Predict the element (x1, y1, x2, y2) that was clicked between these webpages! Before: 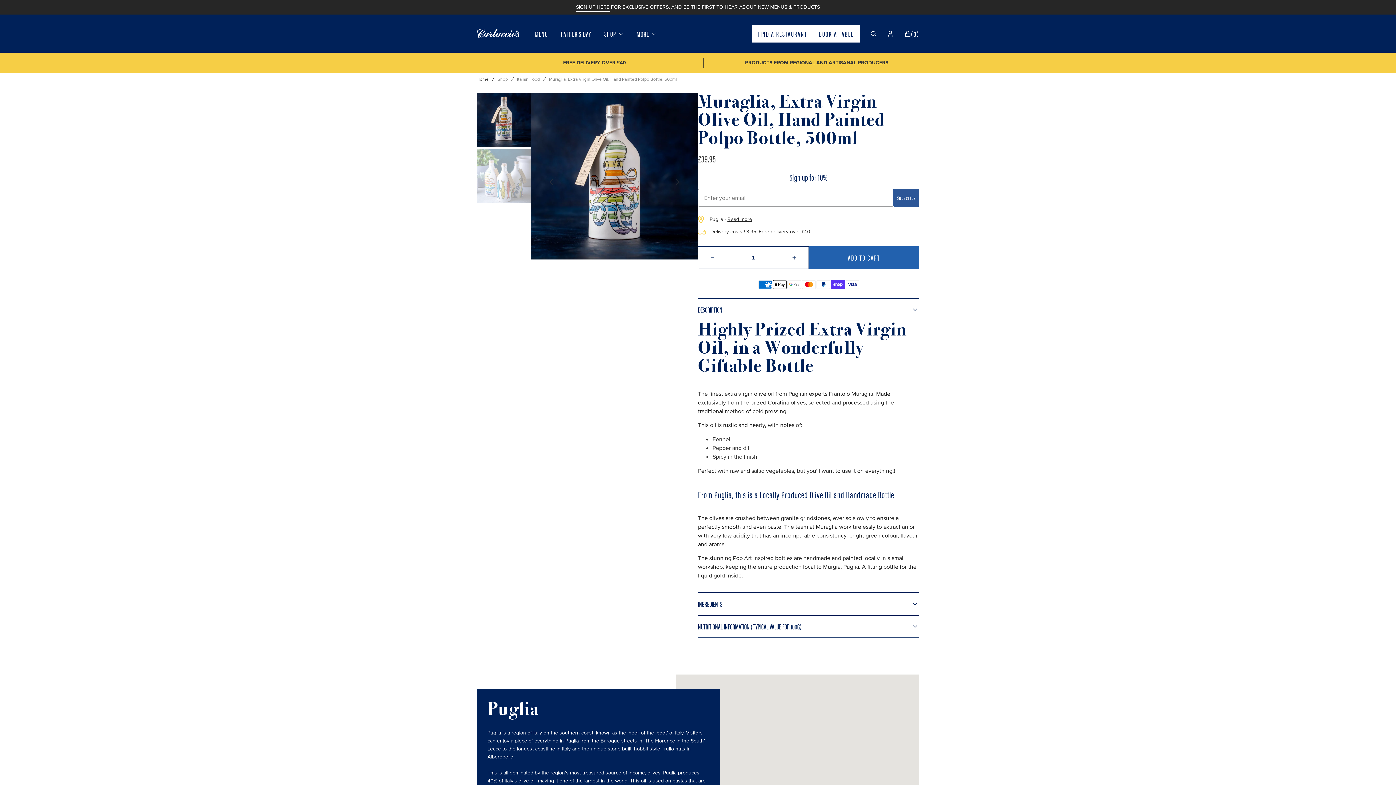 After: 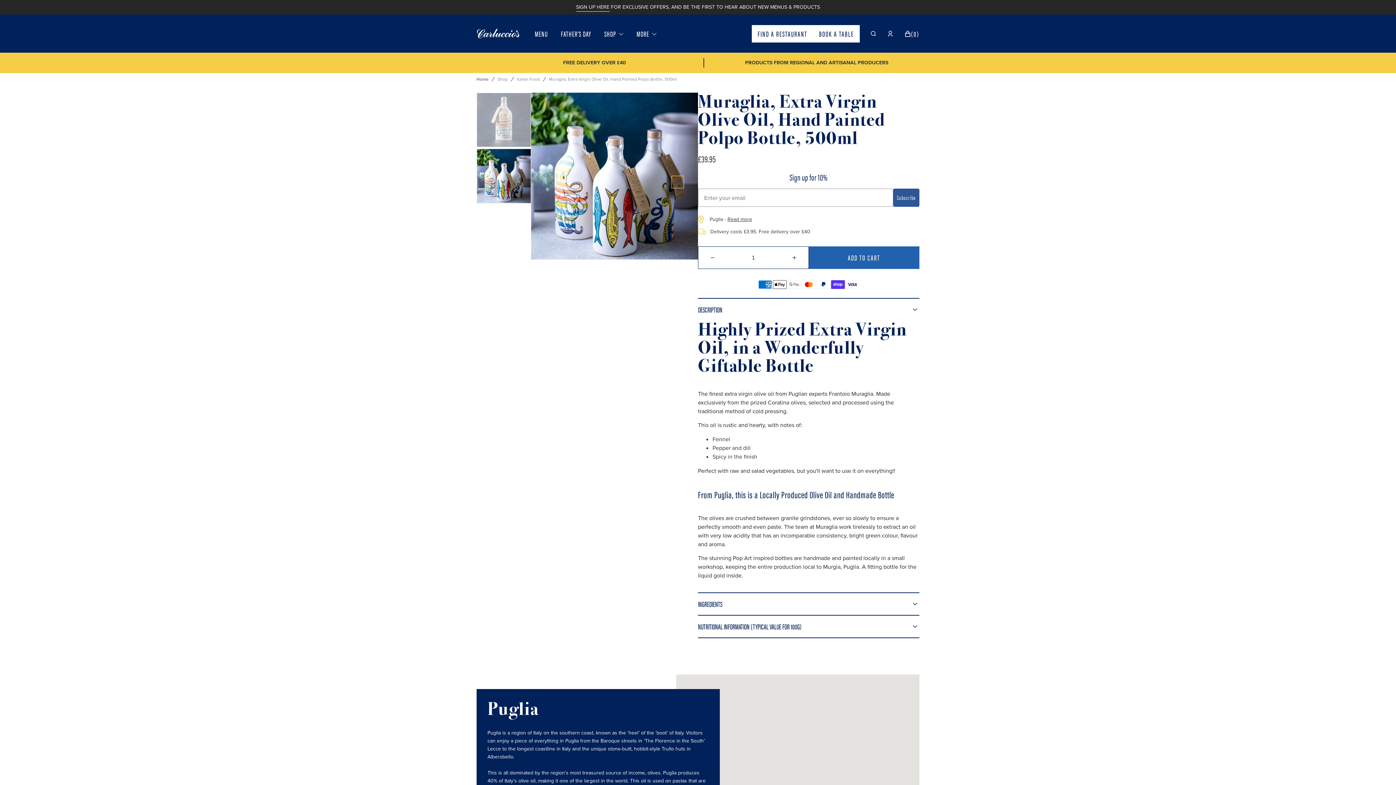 Action: label: Next slide bbox: (672, 176, 683, 187)